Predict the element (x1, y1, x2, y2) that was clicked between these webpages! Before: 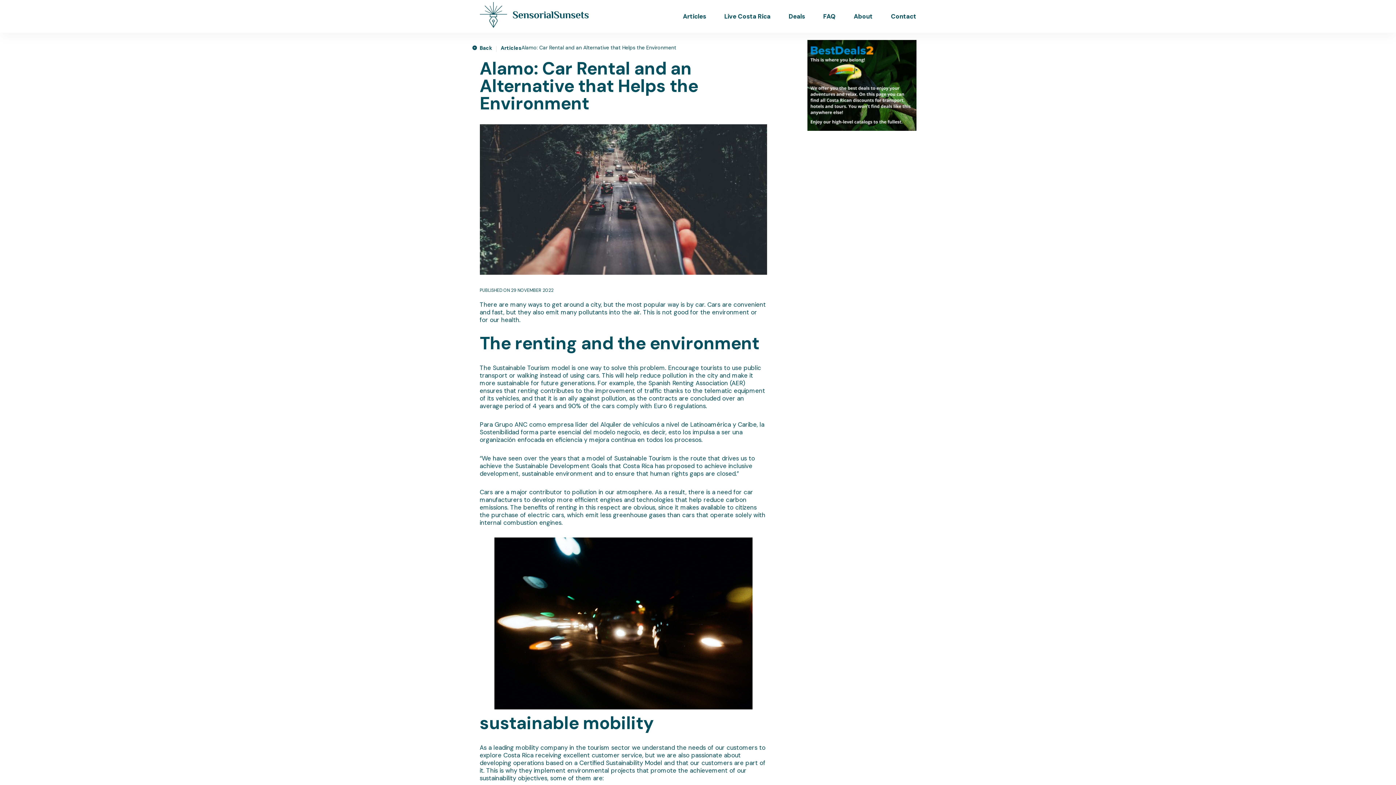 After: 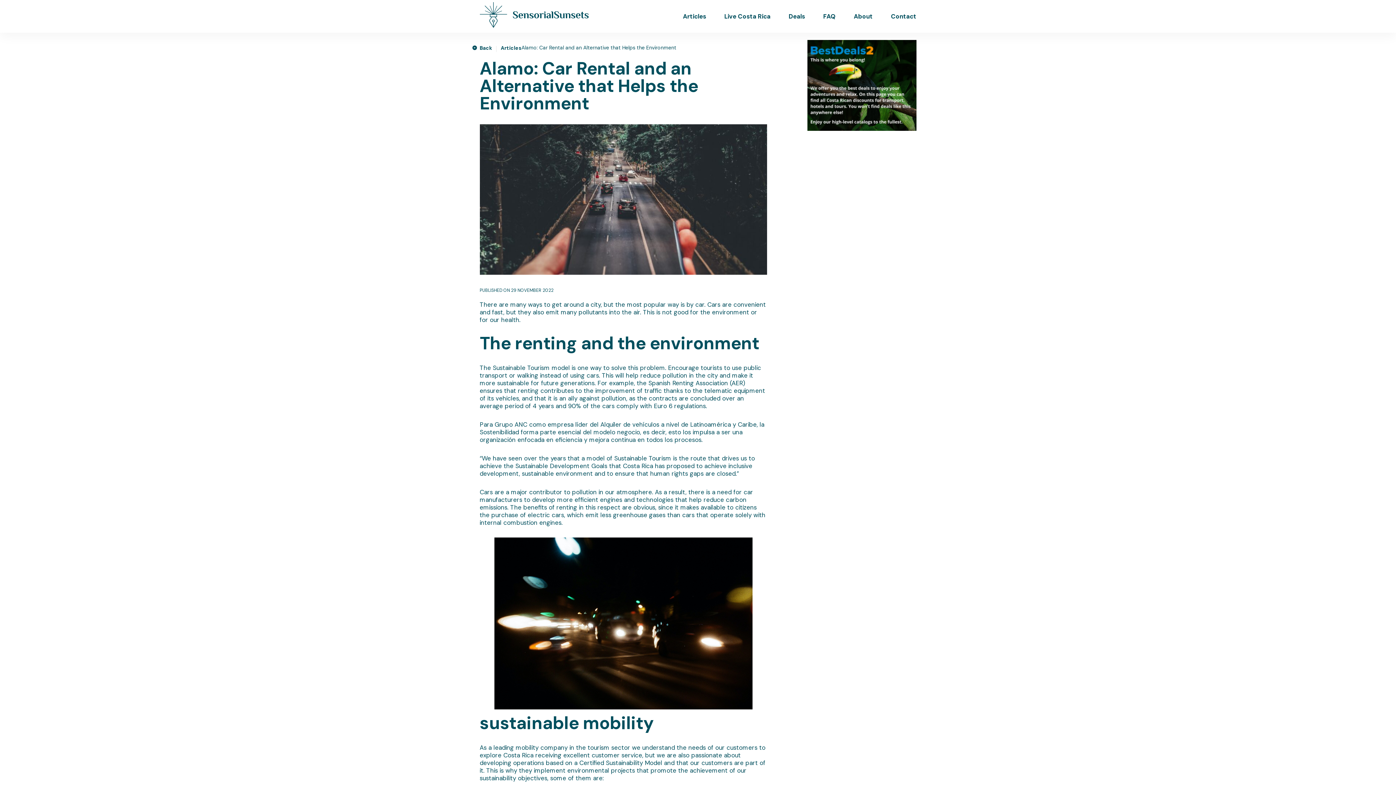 Action: bbox: (807, 40, 916, 130)